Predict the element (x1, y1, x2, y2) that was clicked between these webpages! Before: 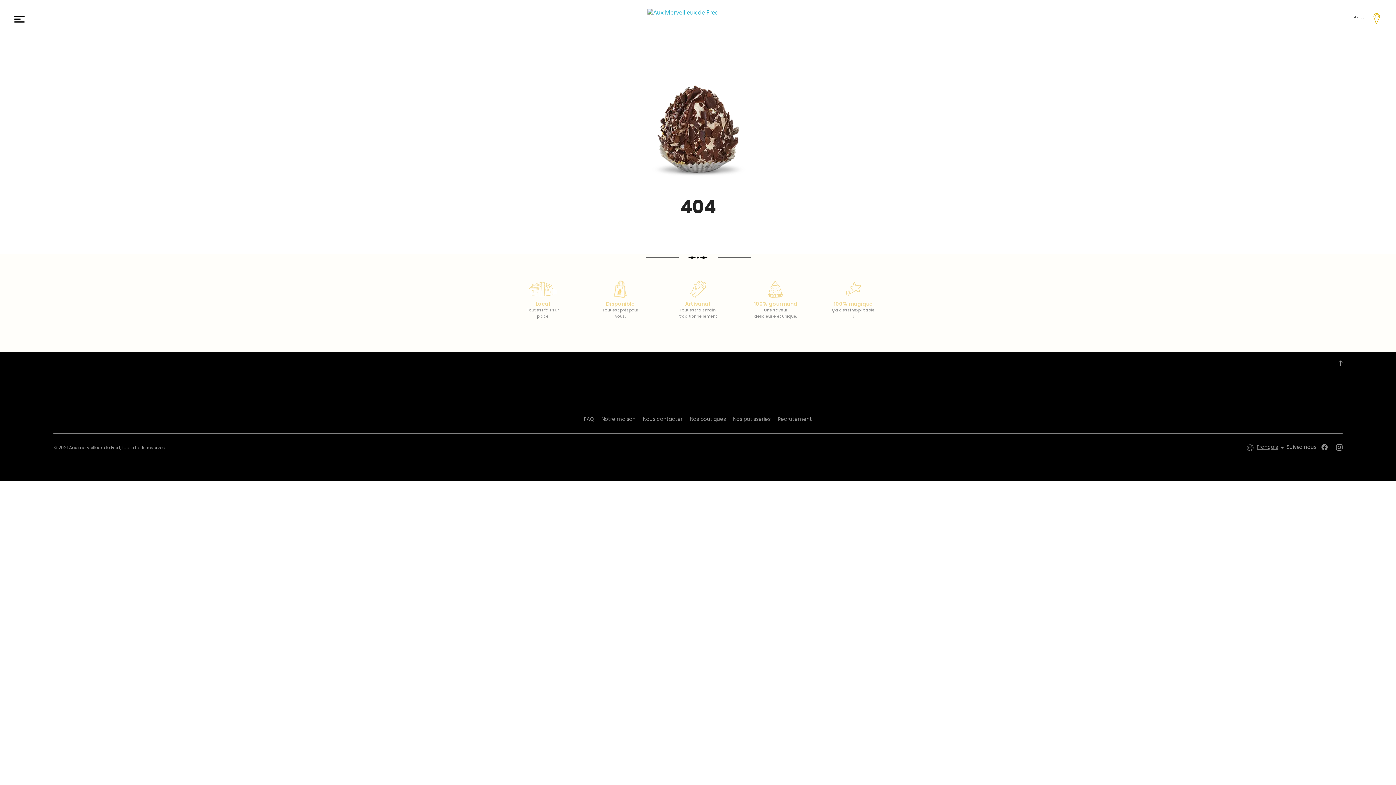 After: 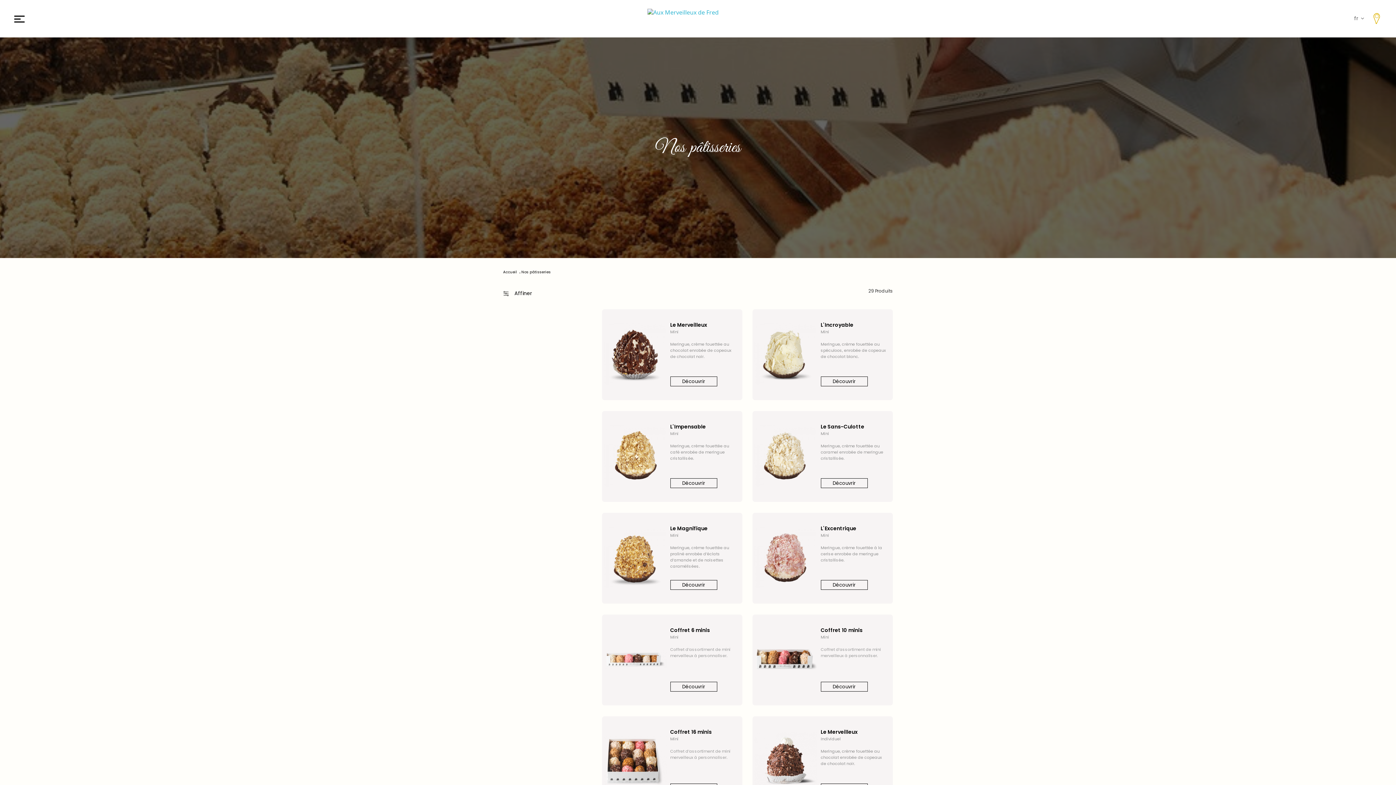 Action: bbox: (733, 415, 770, 422) label: Nos pâtisseries